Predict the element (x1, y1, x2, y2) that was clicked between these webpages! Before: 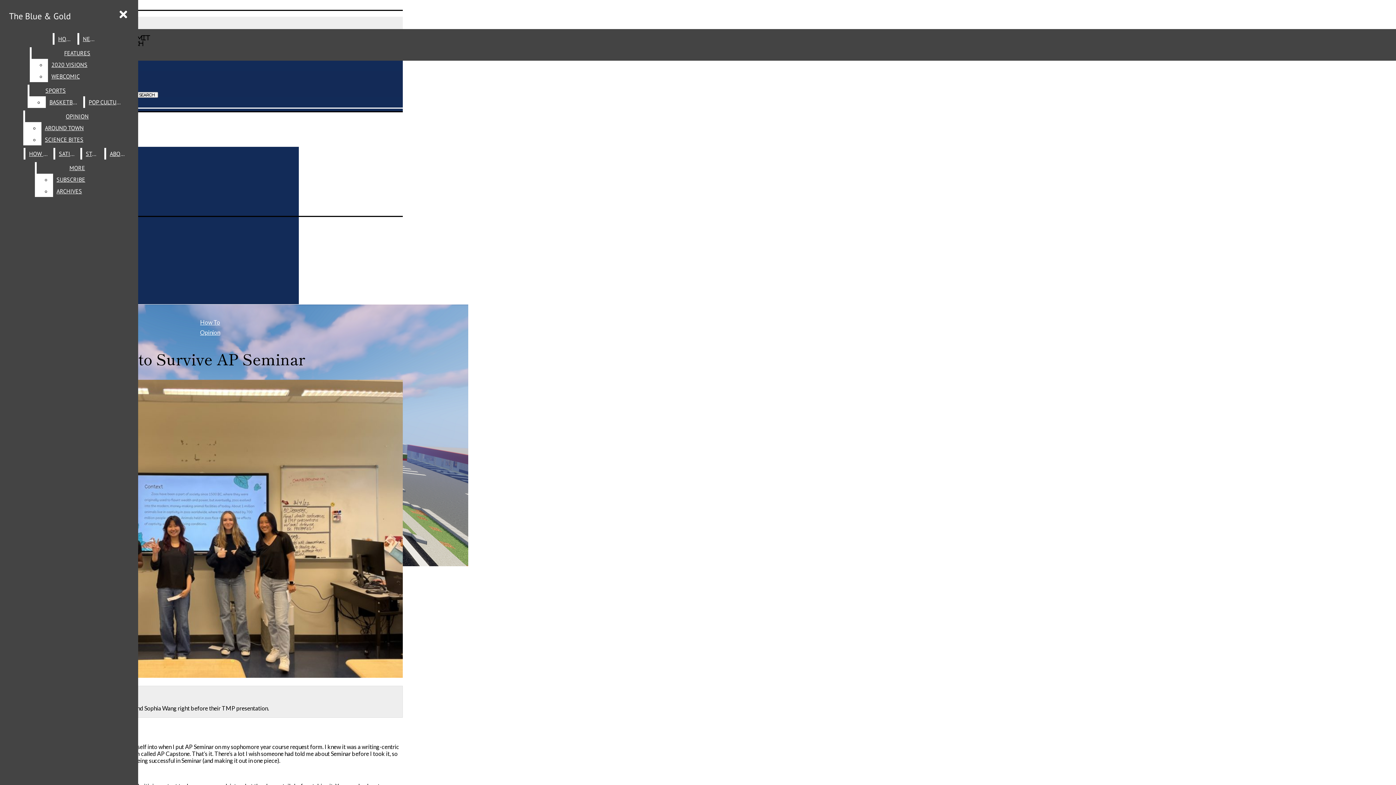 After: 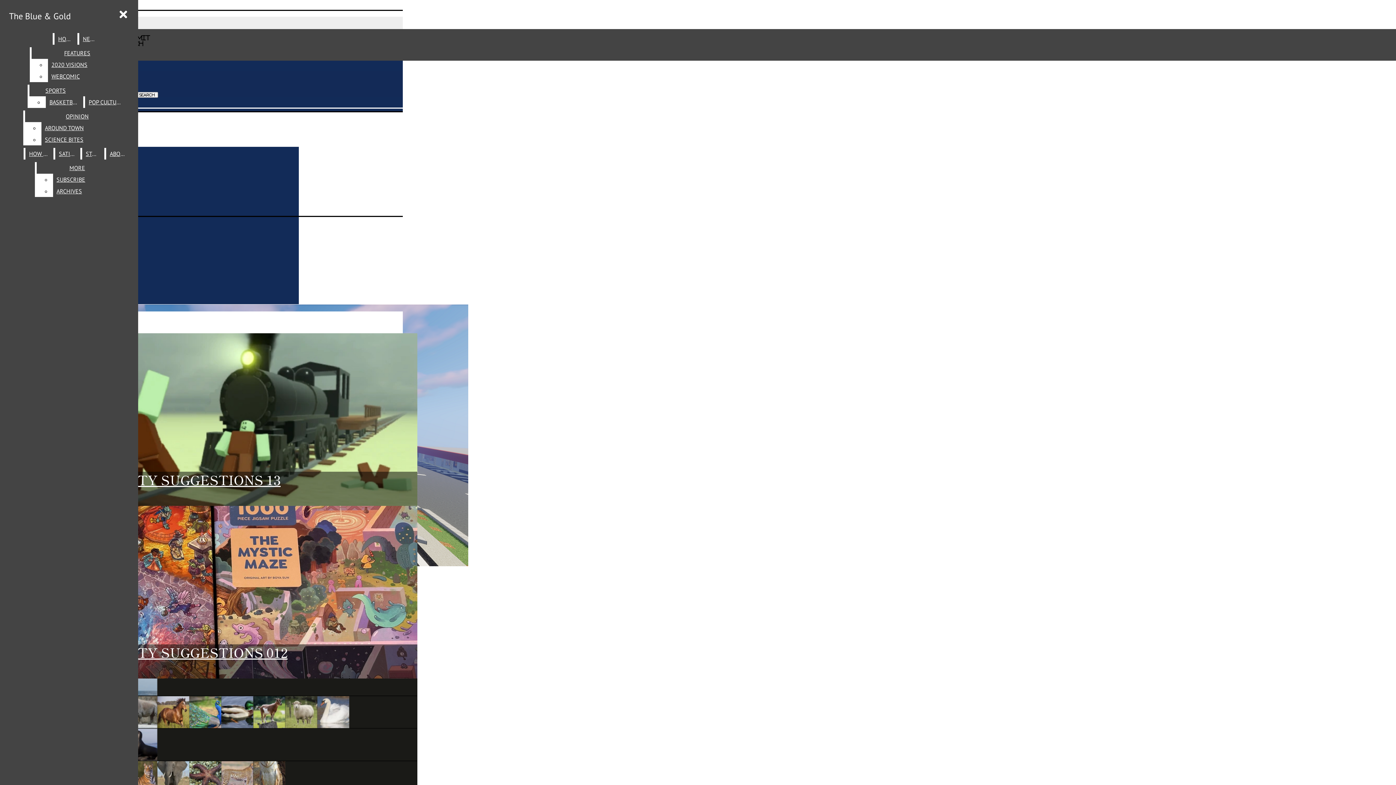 Action: label: The Blue & Gold bbox: (5, 6, 74, 25)